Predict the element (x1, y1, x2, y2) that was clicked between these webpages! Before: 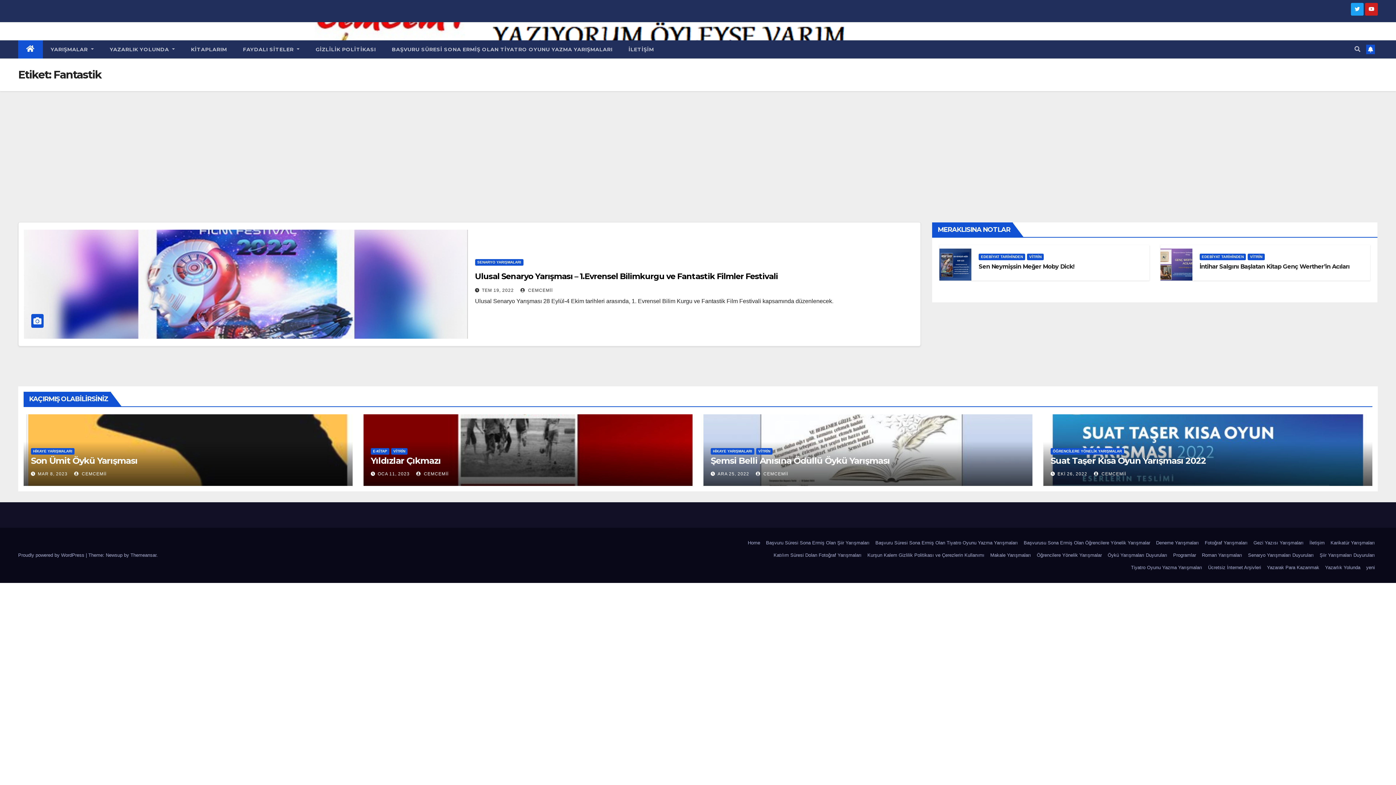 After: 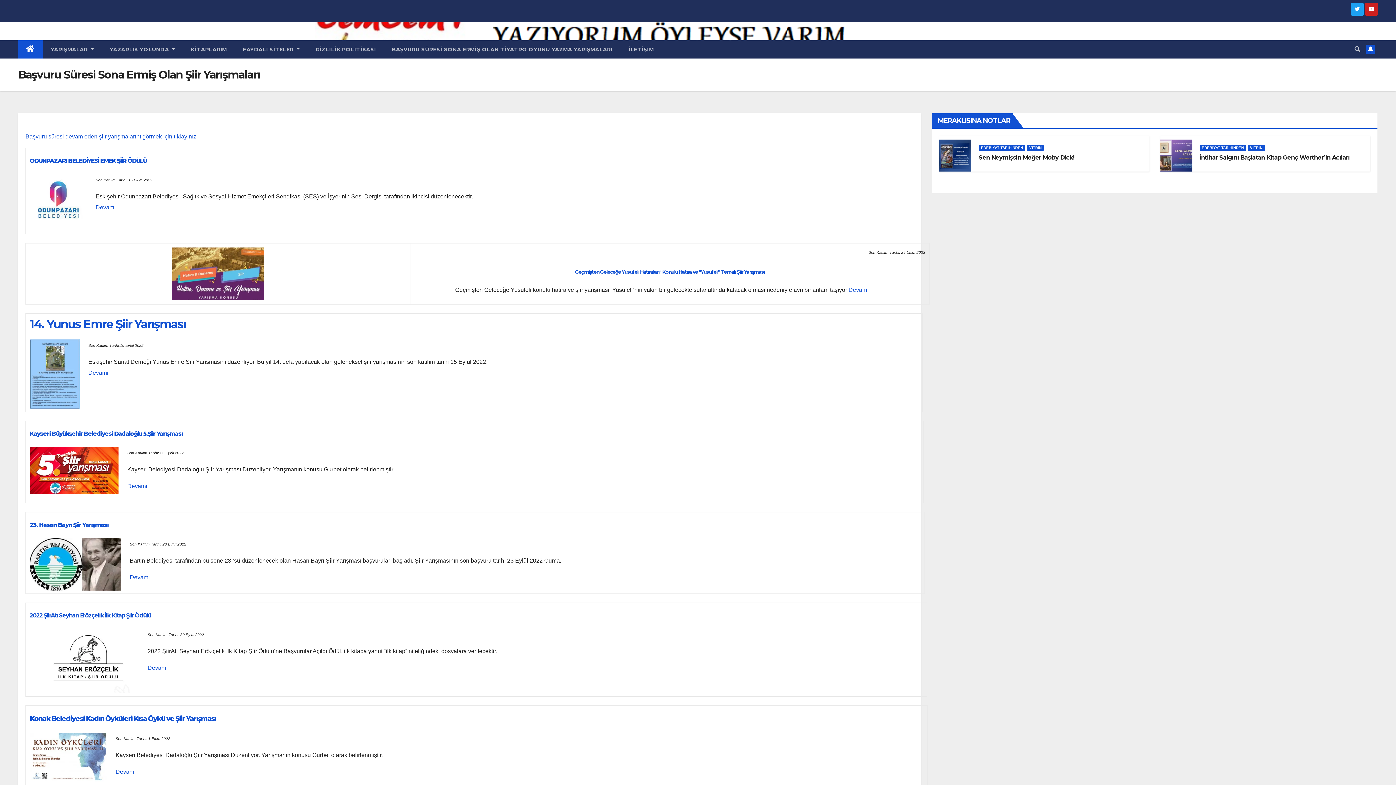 Action: bbox: (763, 537, 872, 549) label: Başvuru Süresi Sona Ermiş Olan Şiir Yarışmaları